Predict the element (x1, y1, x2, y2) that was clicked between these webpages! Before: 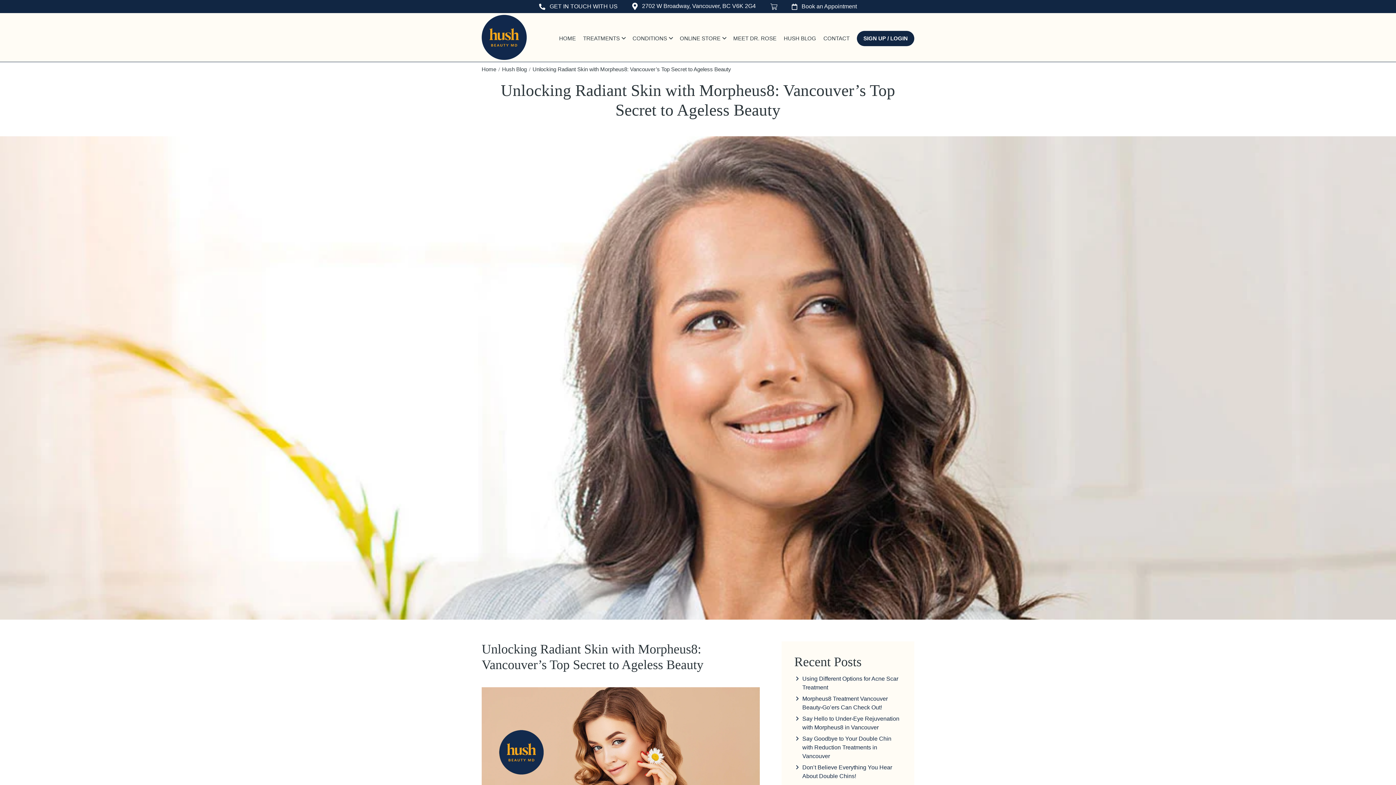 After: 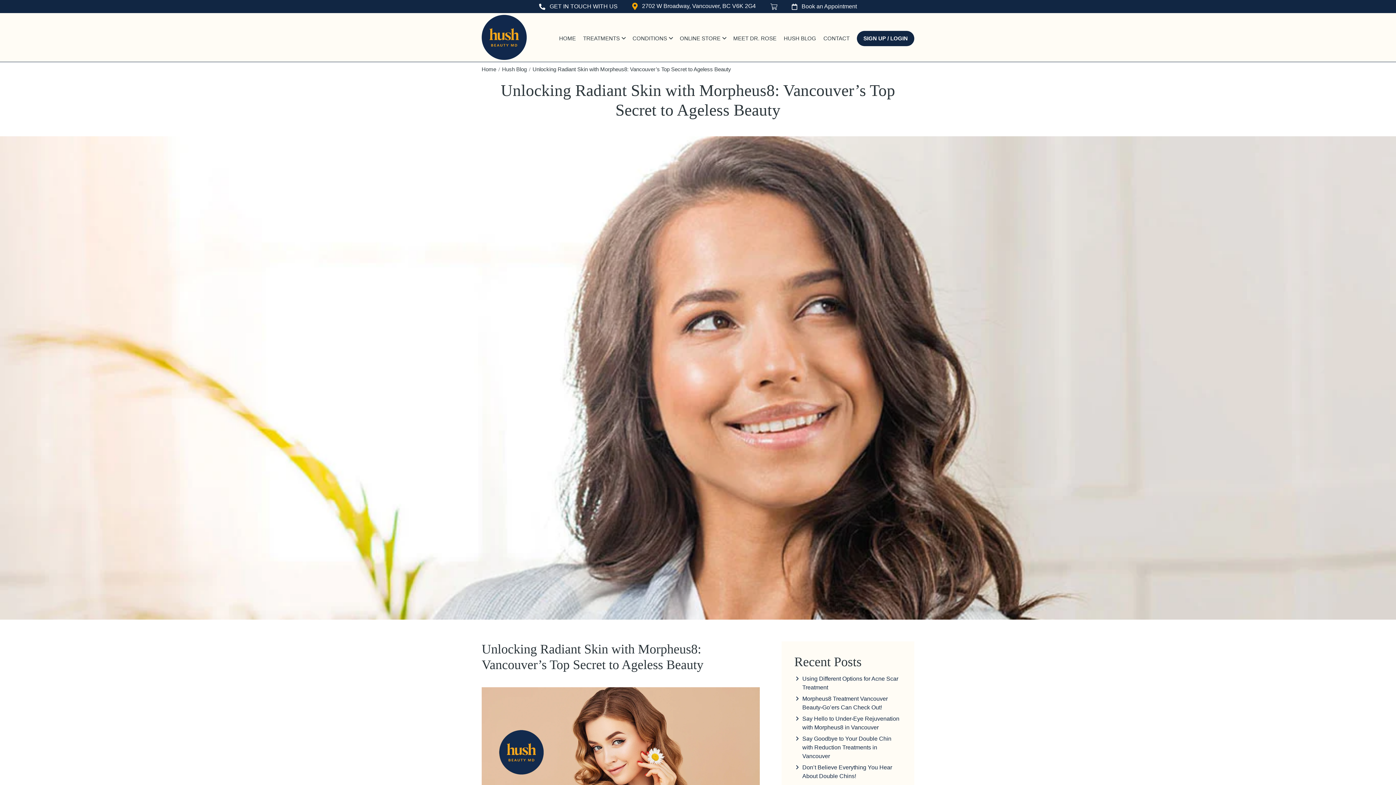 Action: bbox: (632, 2, 640, 9)